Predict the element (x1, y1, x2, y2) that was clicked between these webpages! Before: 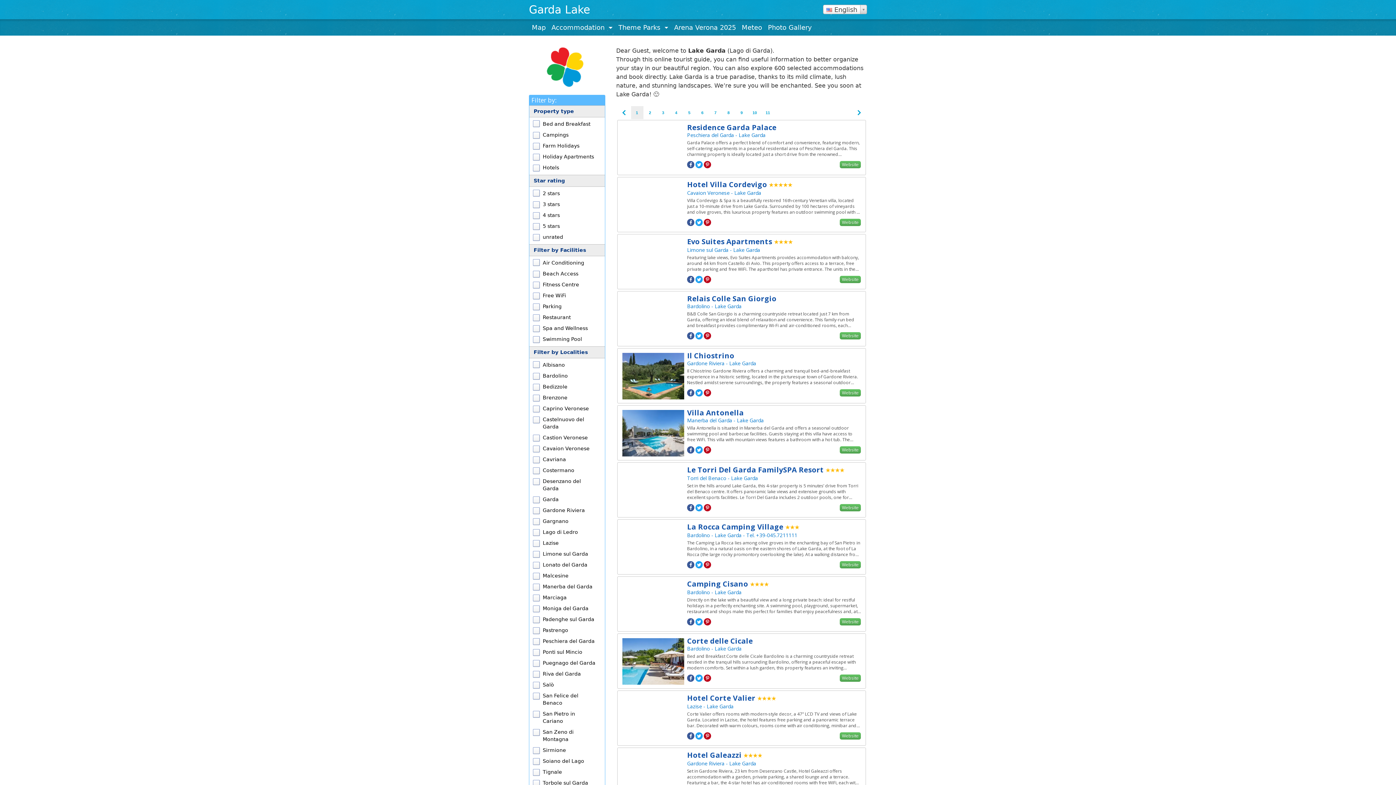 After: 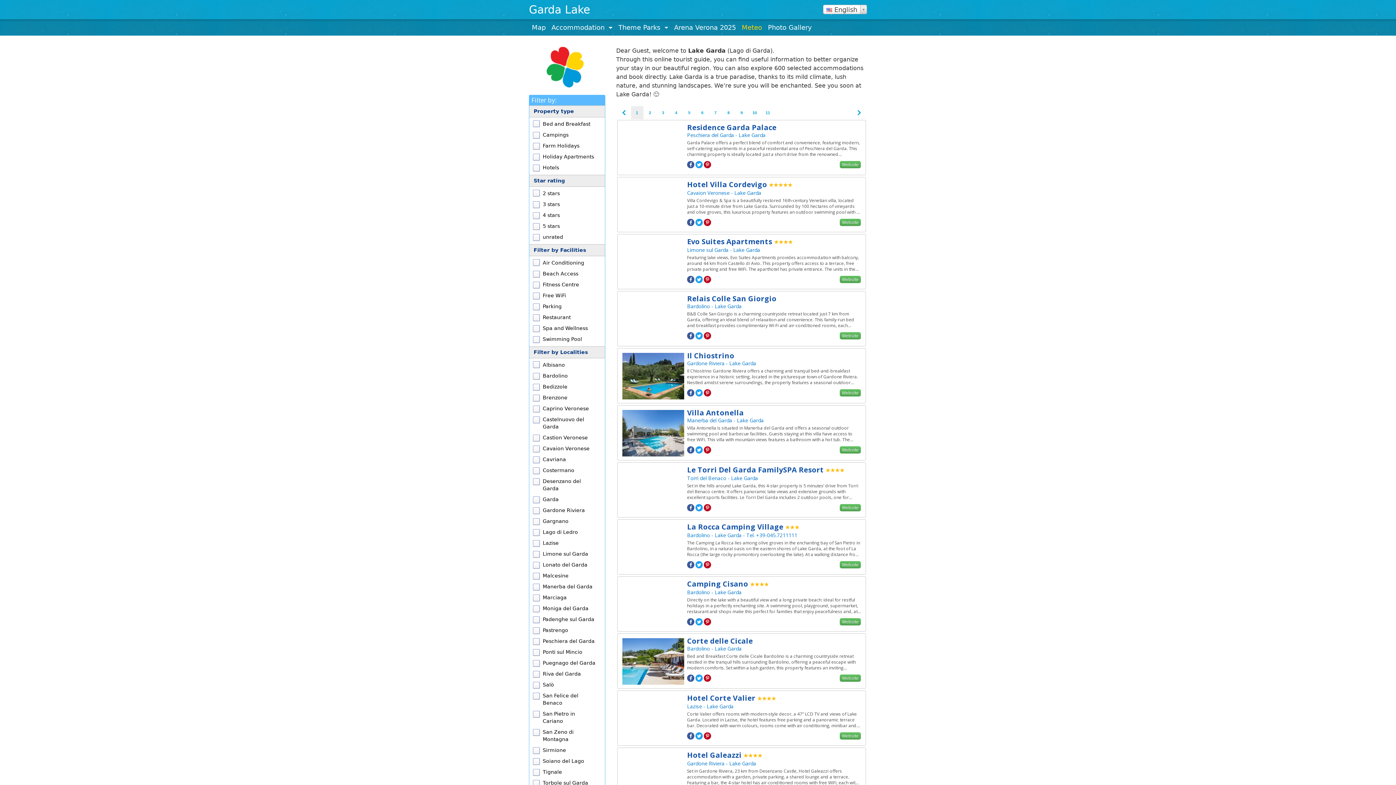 Action: bbox: (739, 19, 765, 35) label: Meteo